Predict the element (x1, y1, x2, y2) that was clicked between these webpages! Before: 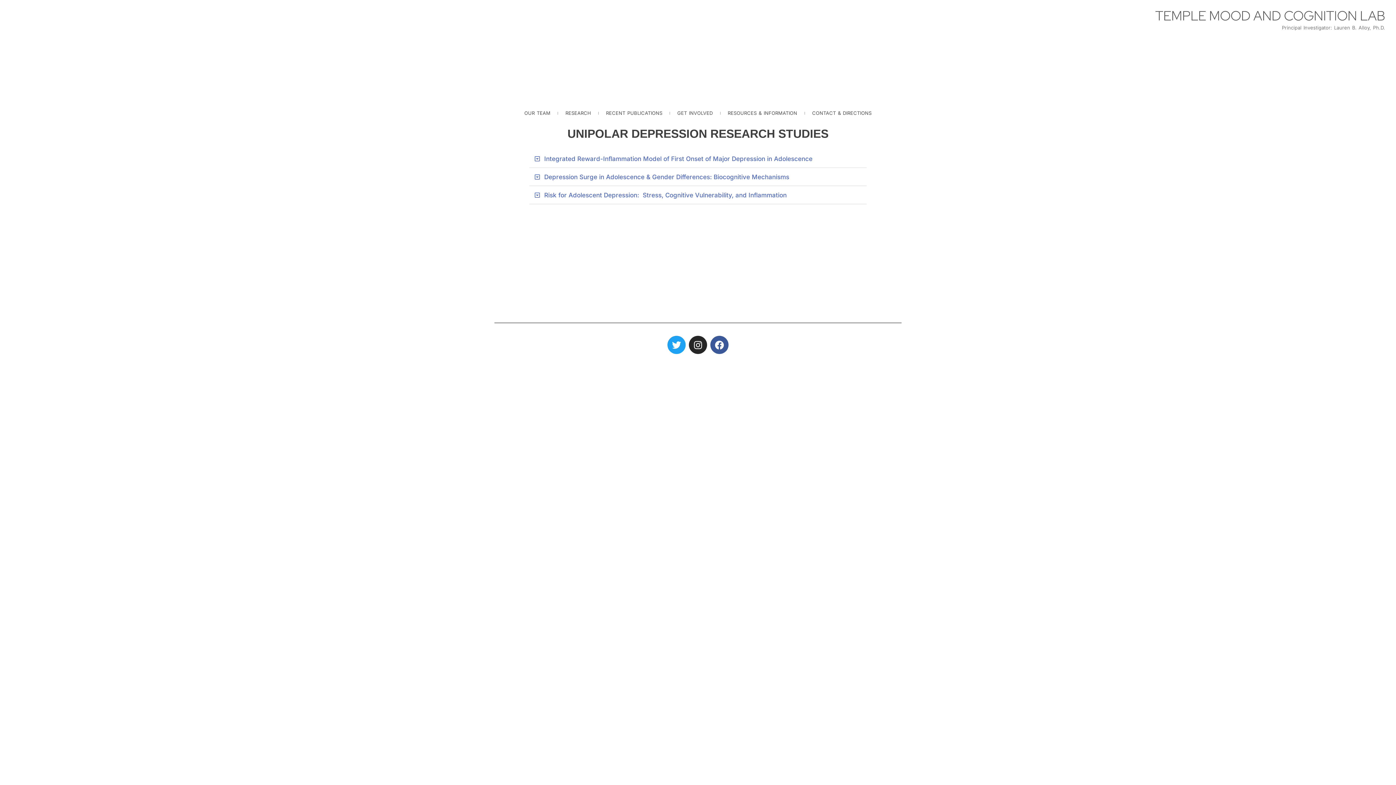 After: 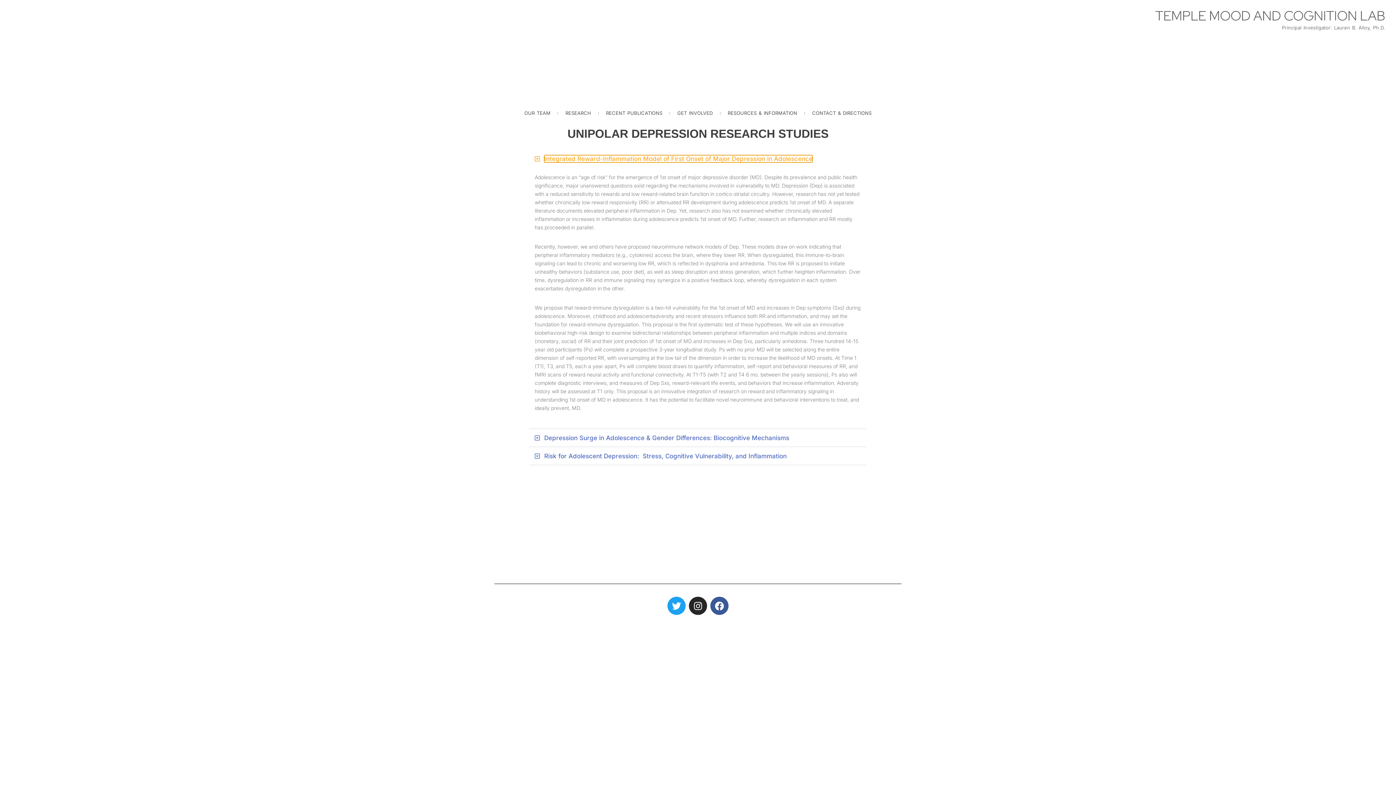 Action: label: Integrated Reward-Inflammation Model of First Onset of Major Depression in Adolescence bbox: (544, 155, 812, 162)